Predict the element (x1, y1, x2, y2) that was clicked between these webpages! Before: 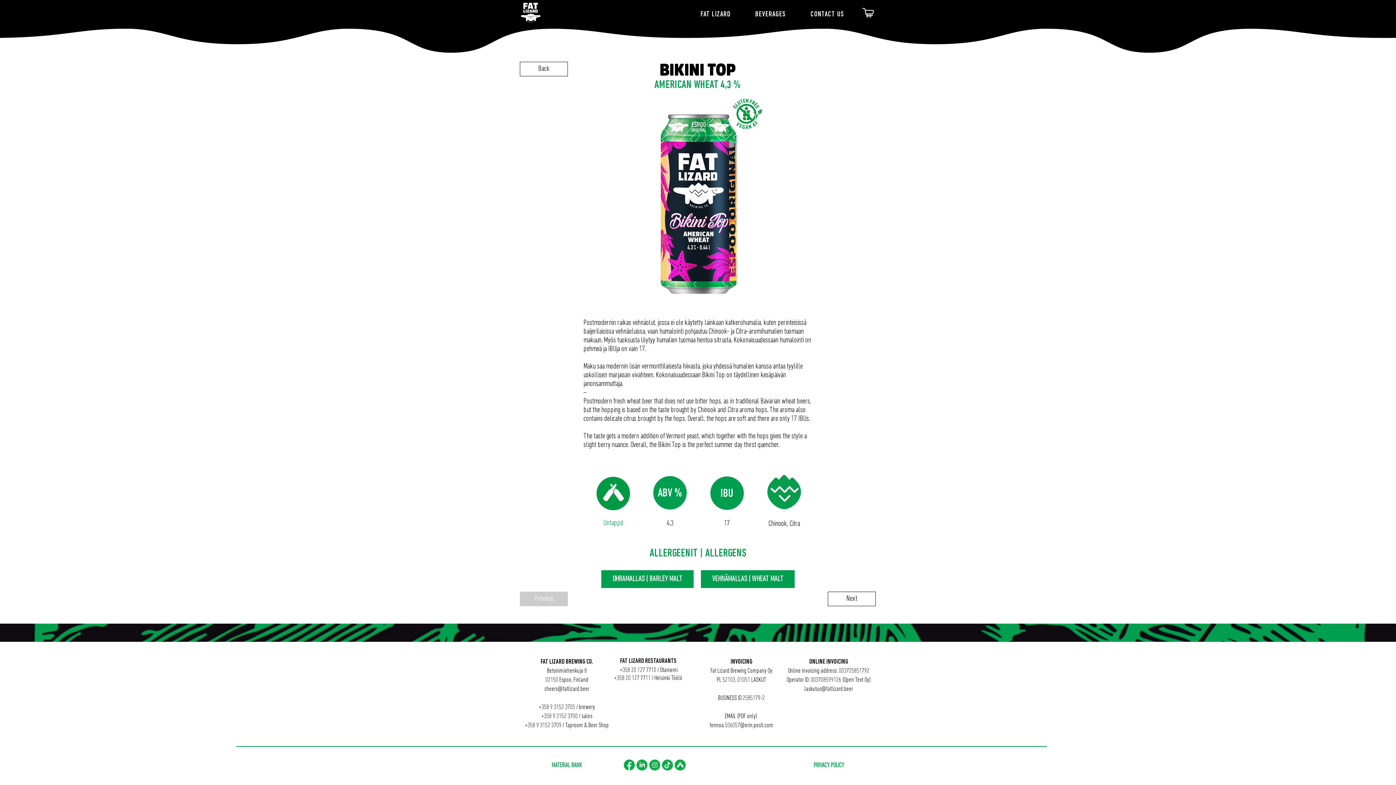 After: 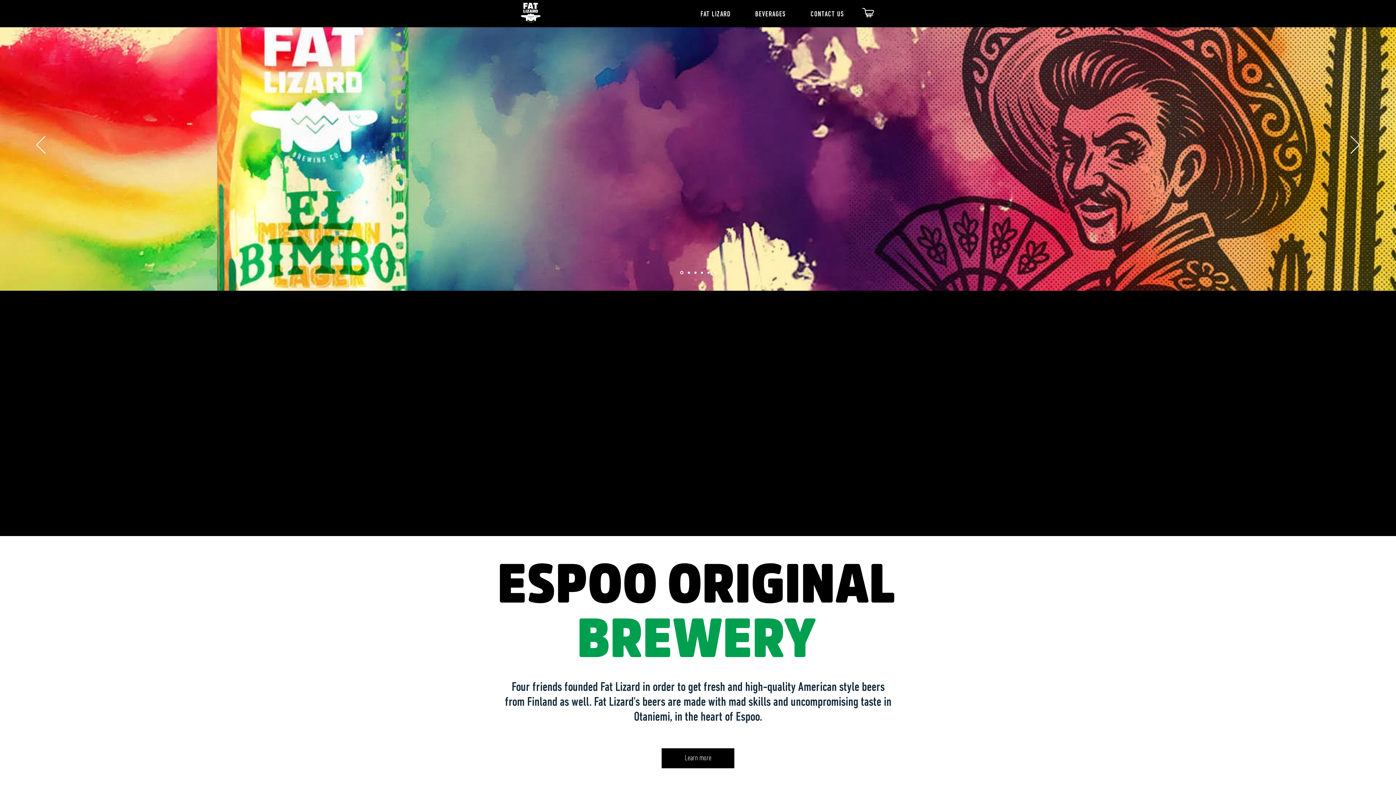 Action: bbox: (520, 1, 541, 23)